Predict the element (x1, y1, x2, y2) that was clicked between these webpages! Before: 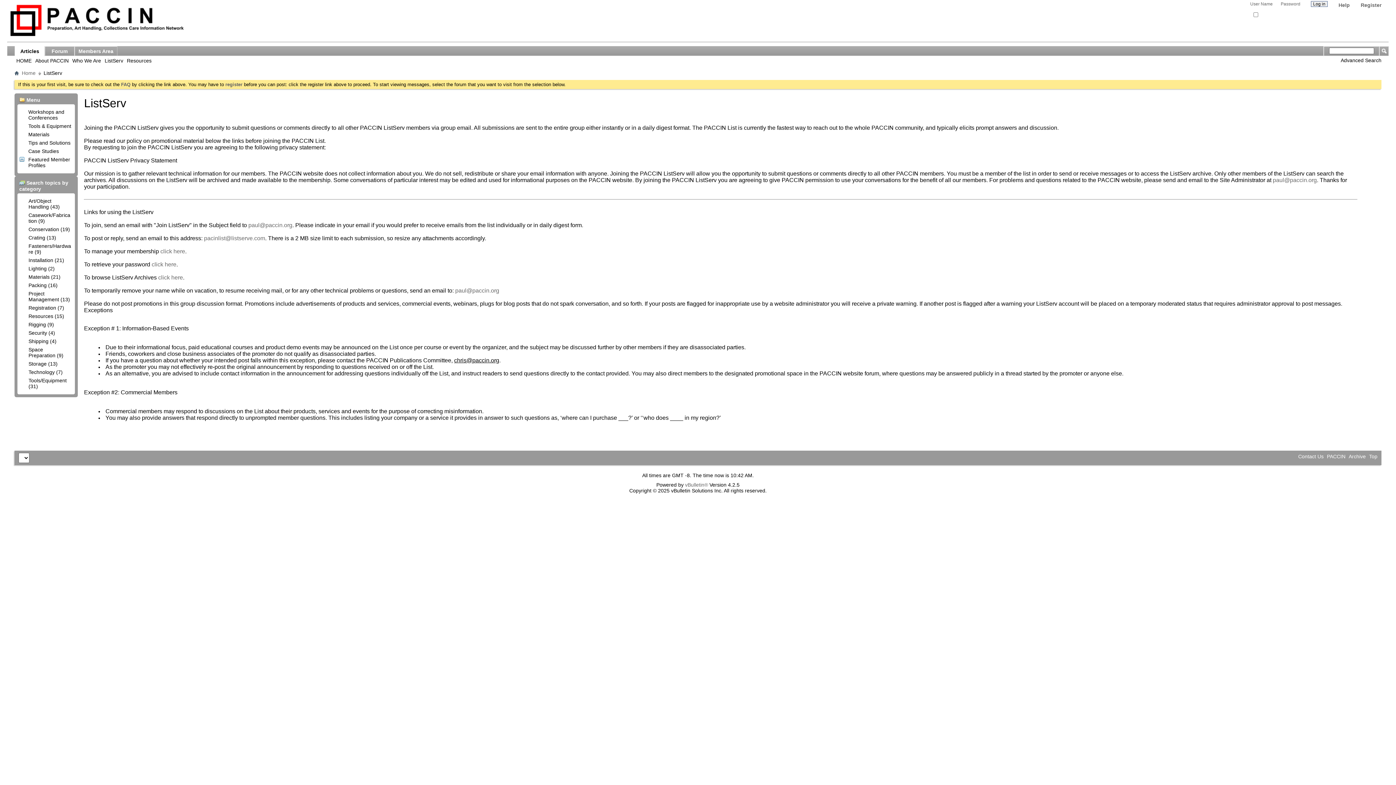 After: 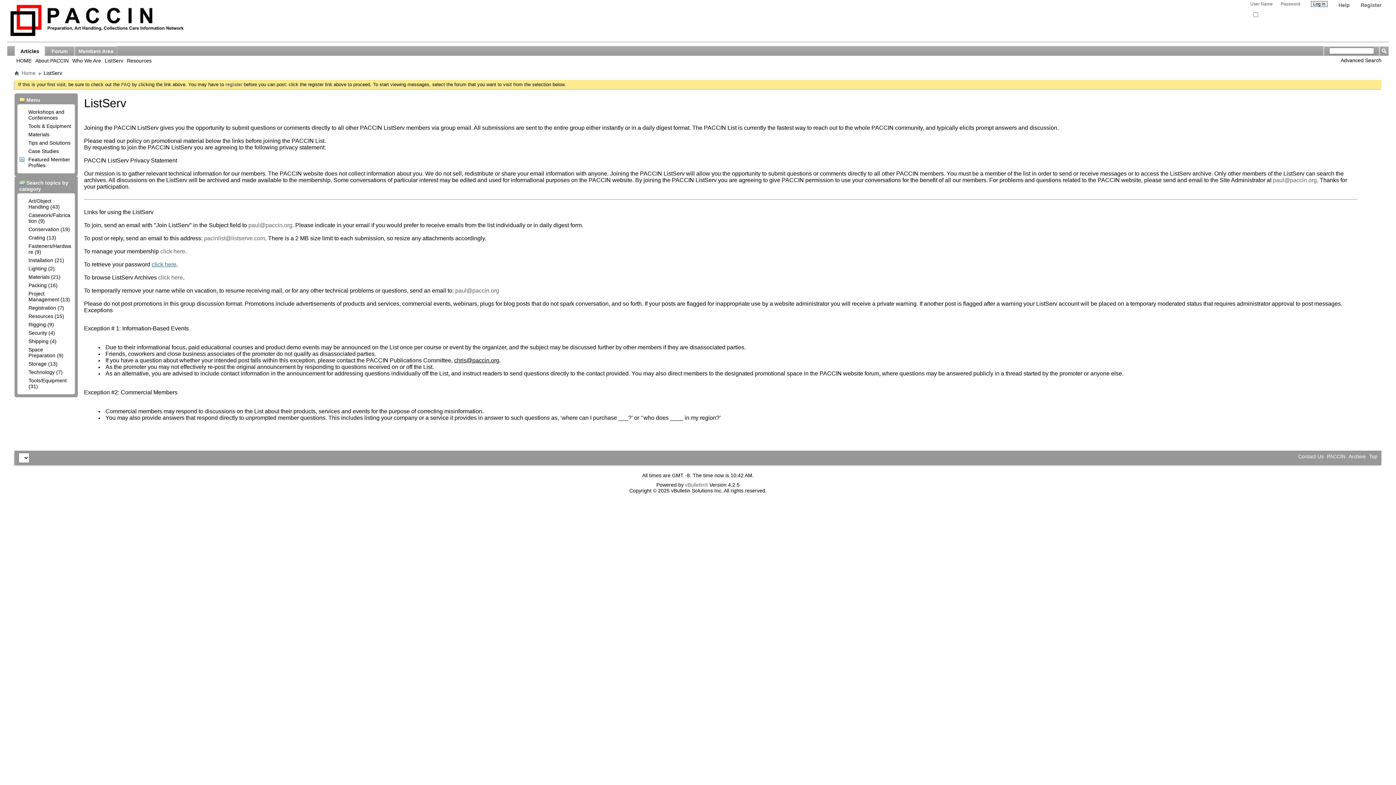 Action: label: click here bbox: (151, 261, 176, 267)